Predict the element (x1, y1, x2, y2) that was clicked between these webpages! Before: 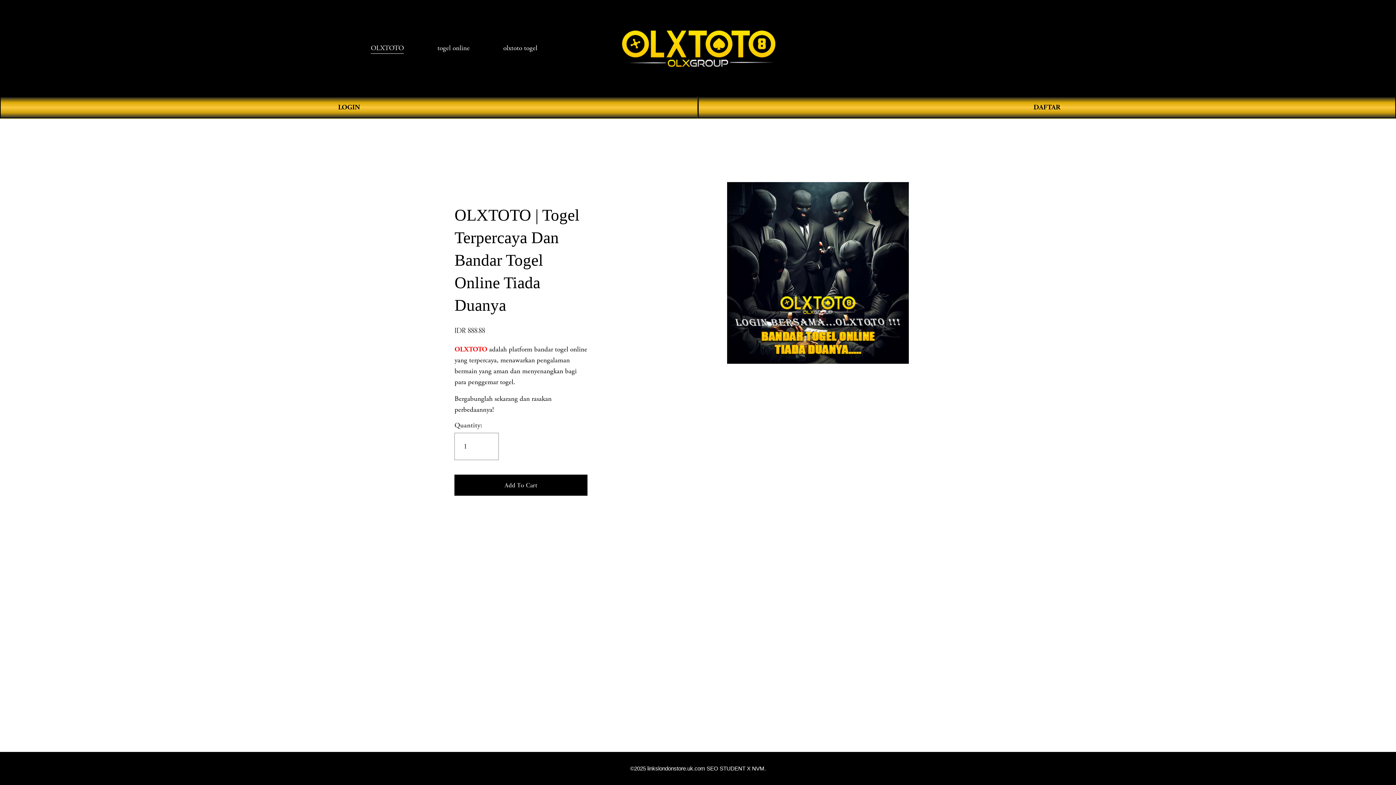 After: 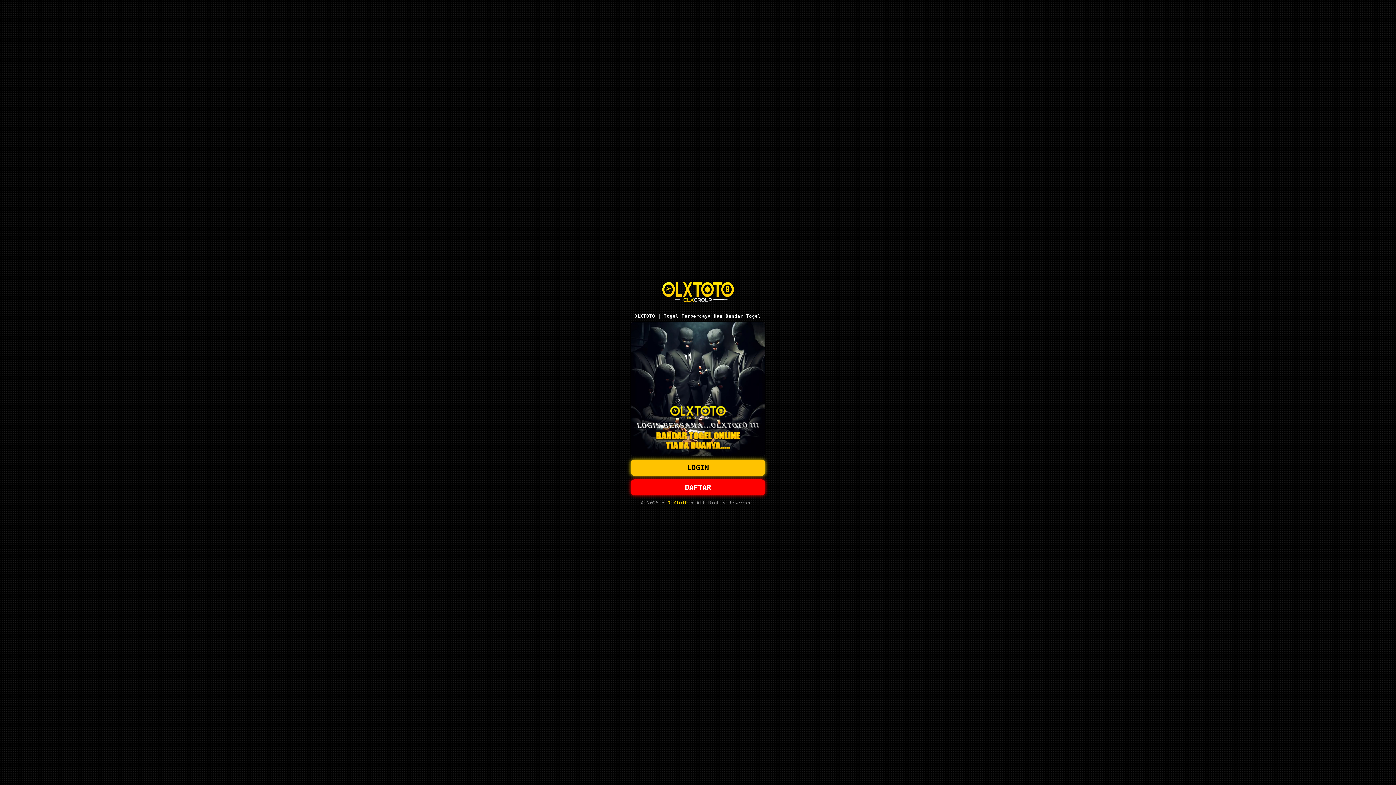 Action: bbox: (698, 96, 1396, 118) label: DAFTAR